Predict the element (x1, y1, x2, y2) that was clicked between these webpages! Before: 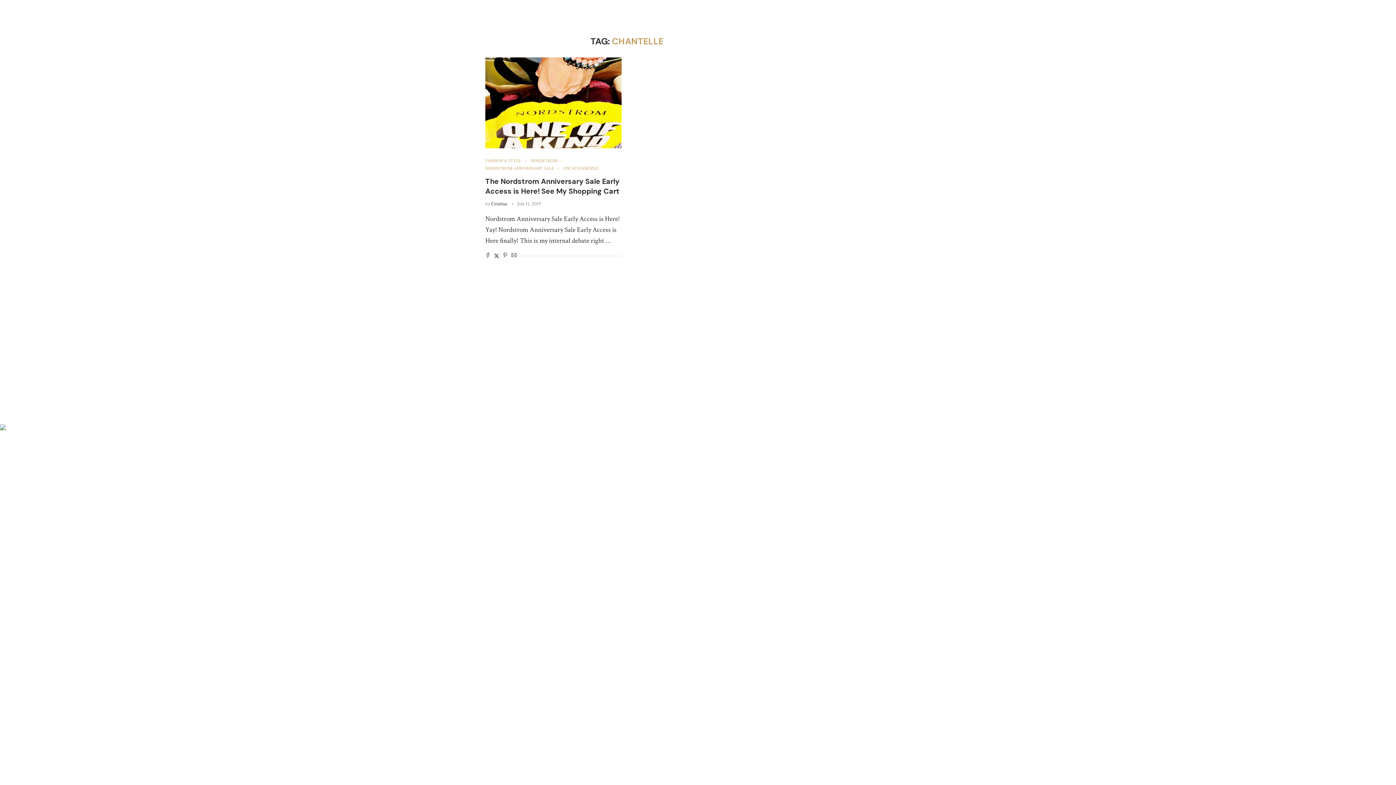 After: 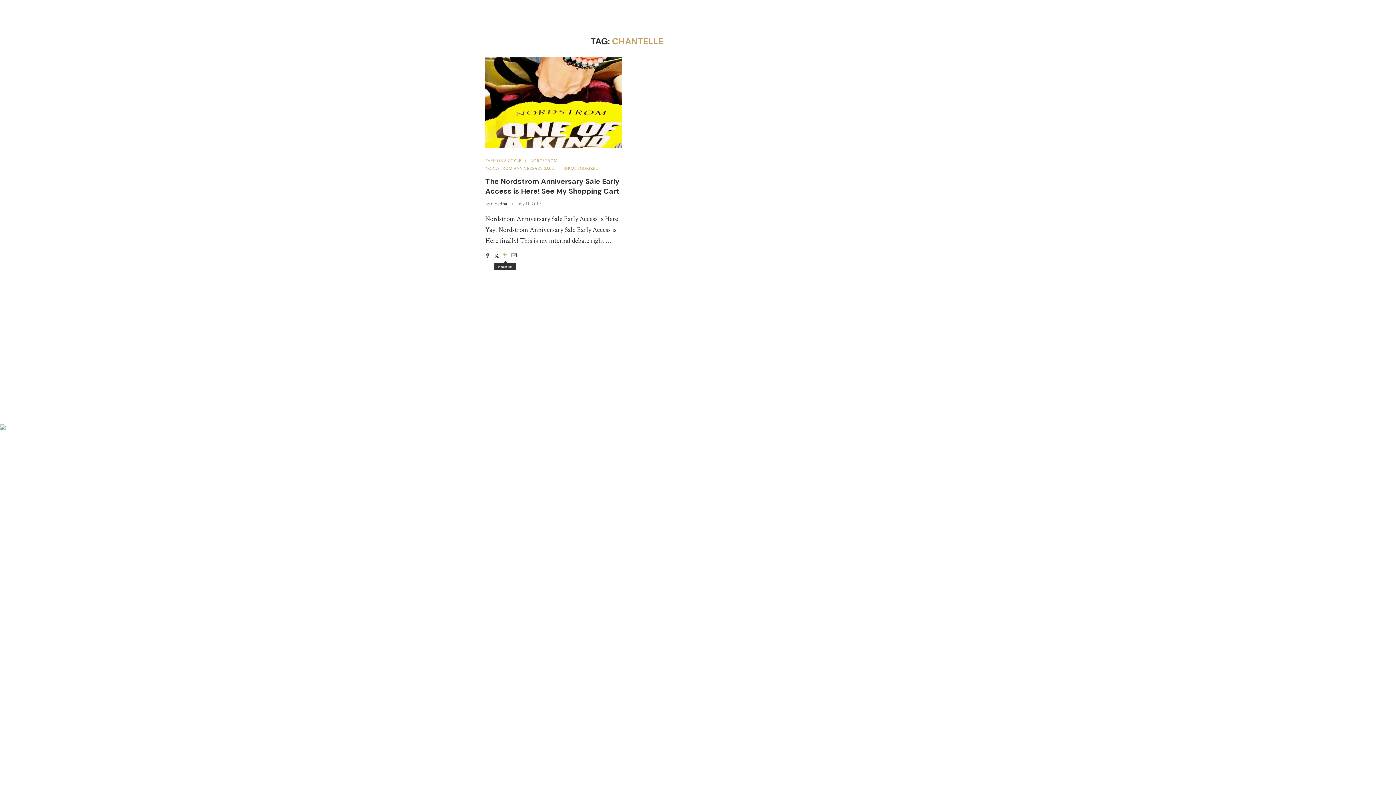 Action: label: Pin to Pinterest bbox: (502, 252, 508, 259)